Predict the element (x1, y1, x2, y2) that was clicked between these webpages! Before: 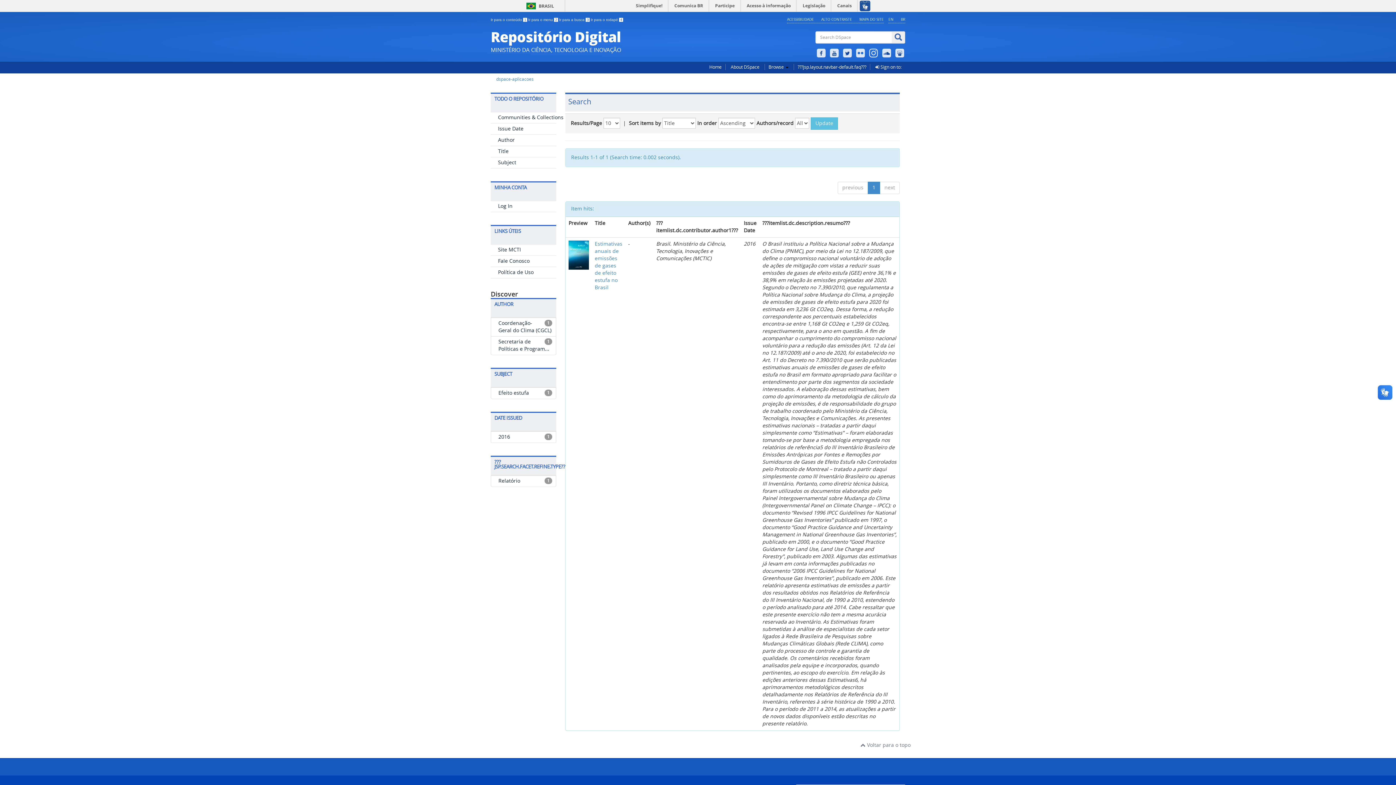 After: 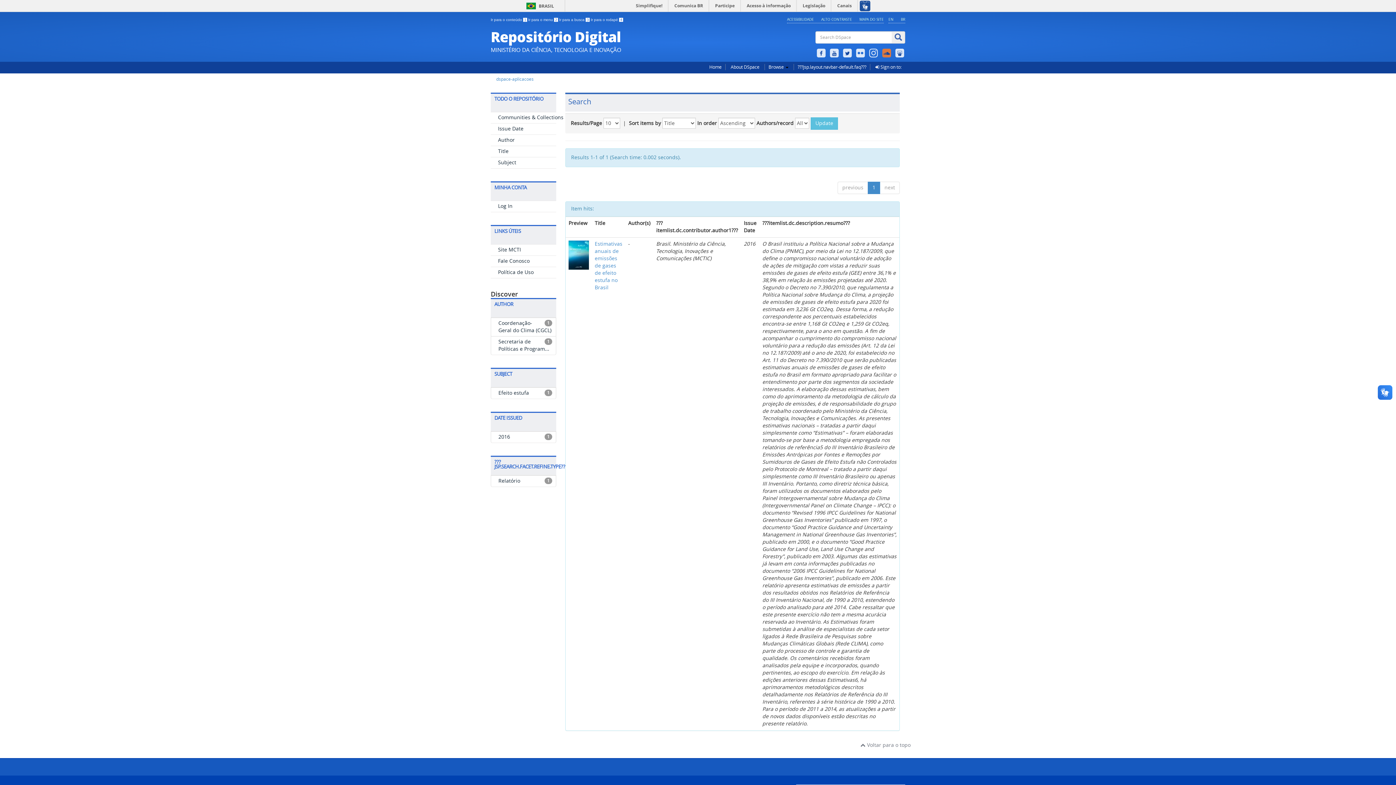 Action: bbox: (881, 44, 892, 51)